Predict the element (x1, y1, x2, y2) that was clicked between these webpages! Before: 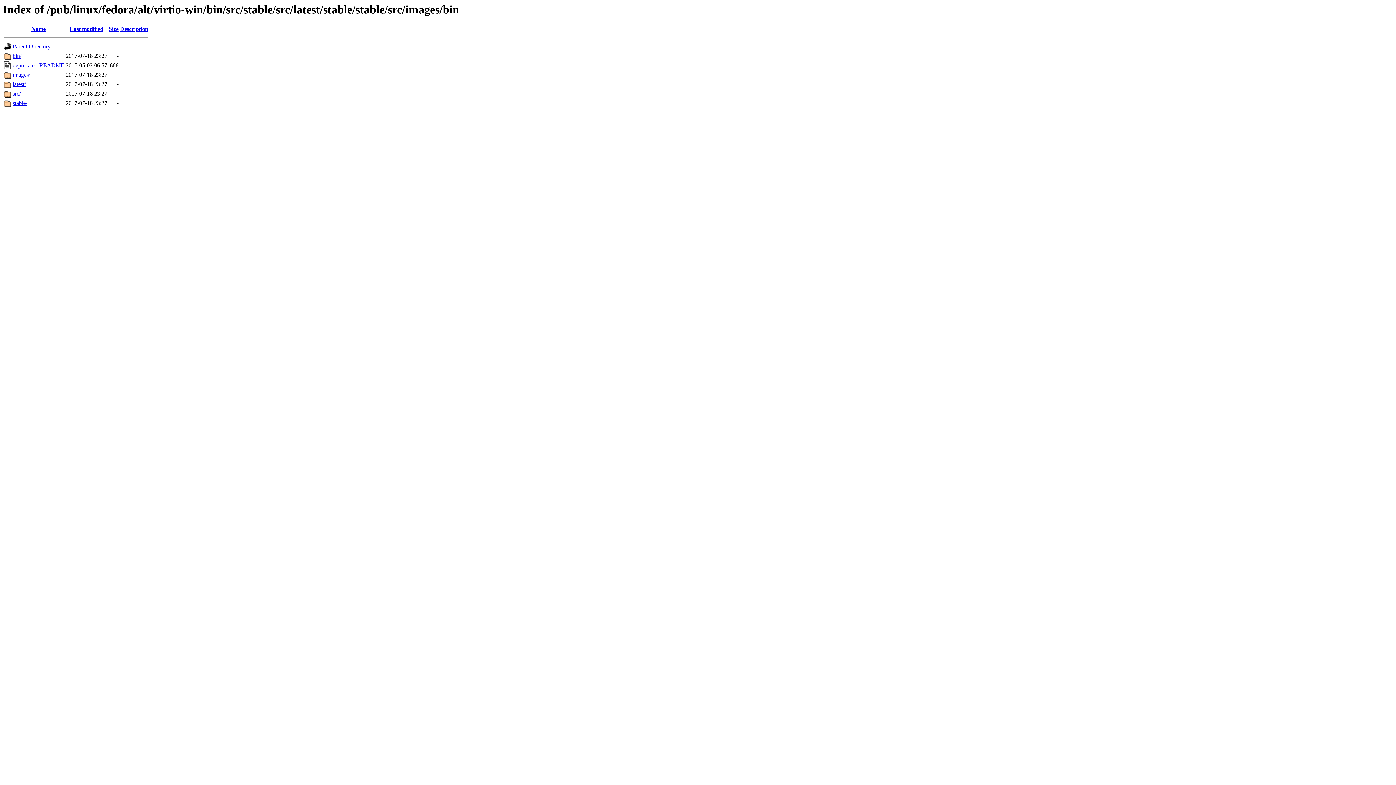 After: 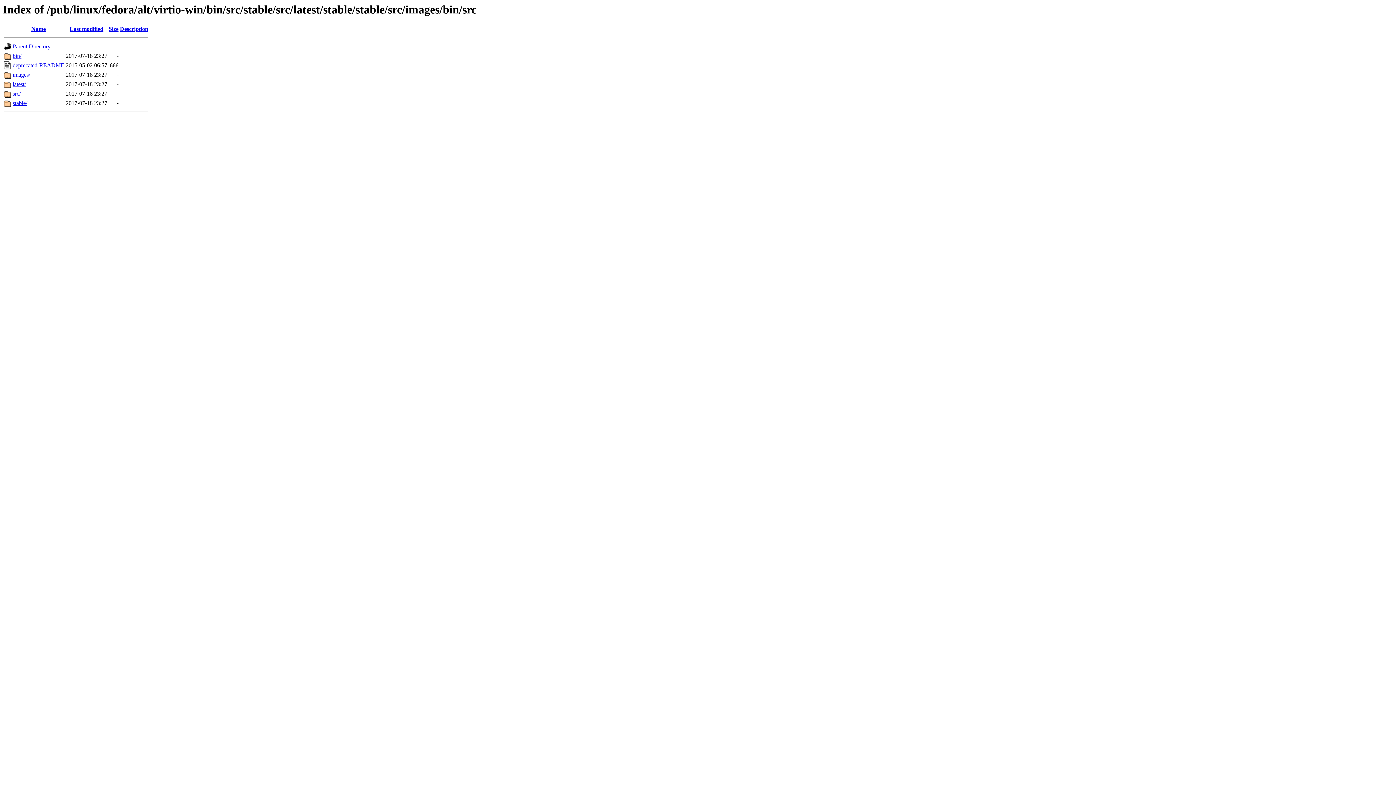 Action: bbox: (12, 90, 20, 96) label: src/